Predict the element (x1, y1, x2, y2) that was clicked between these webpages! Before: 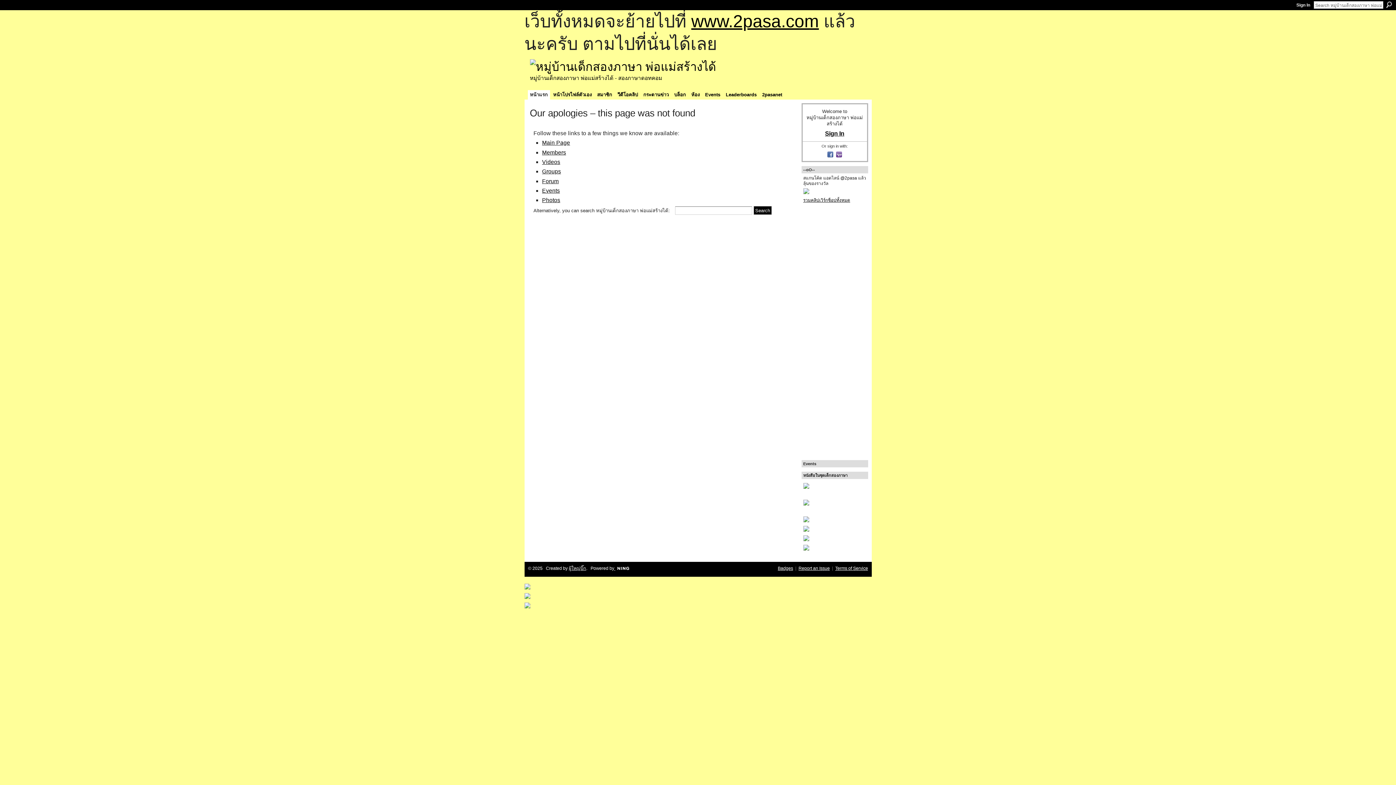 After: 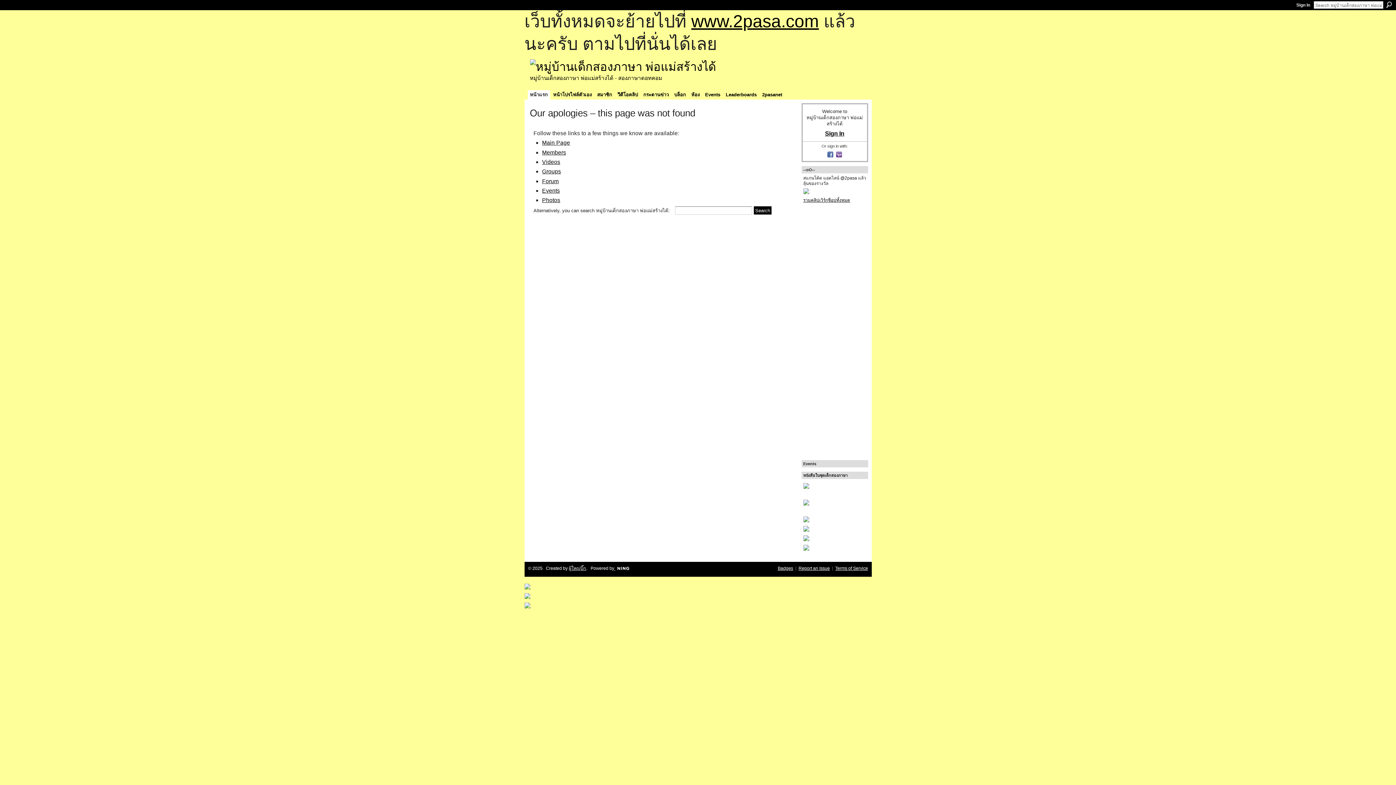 Action: bbox: (524, 584, 871, 589)